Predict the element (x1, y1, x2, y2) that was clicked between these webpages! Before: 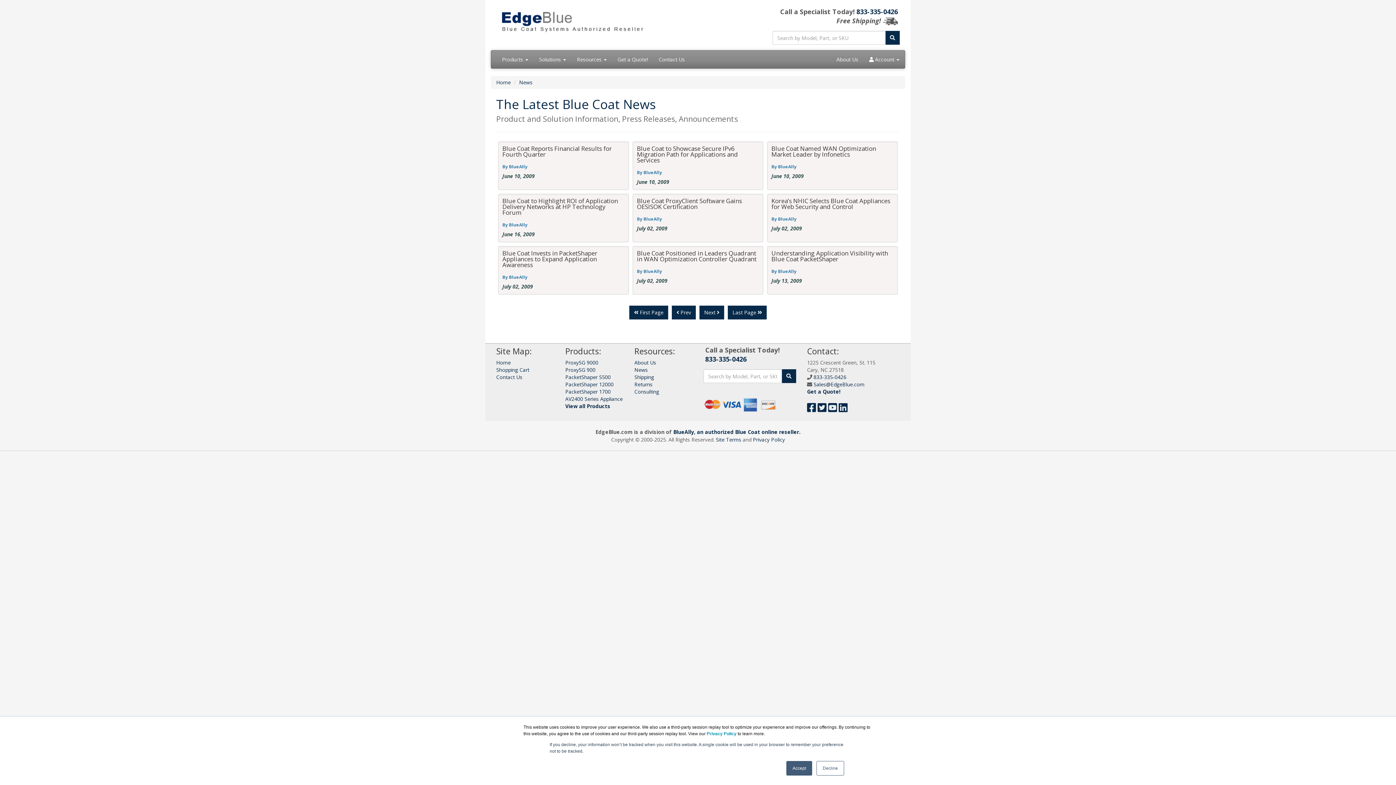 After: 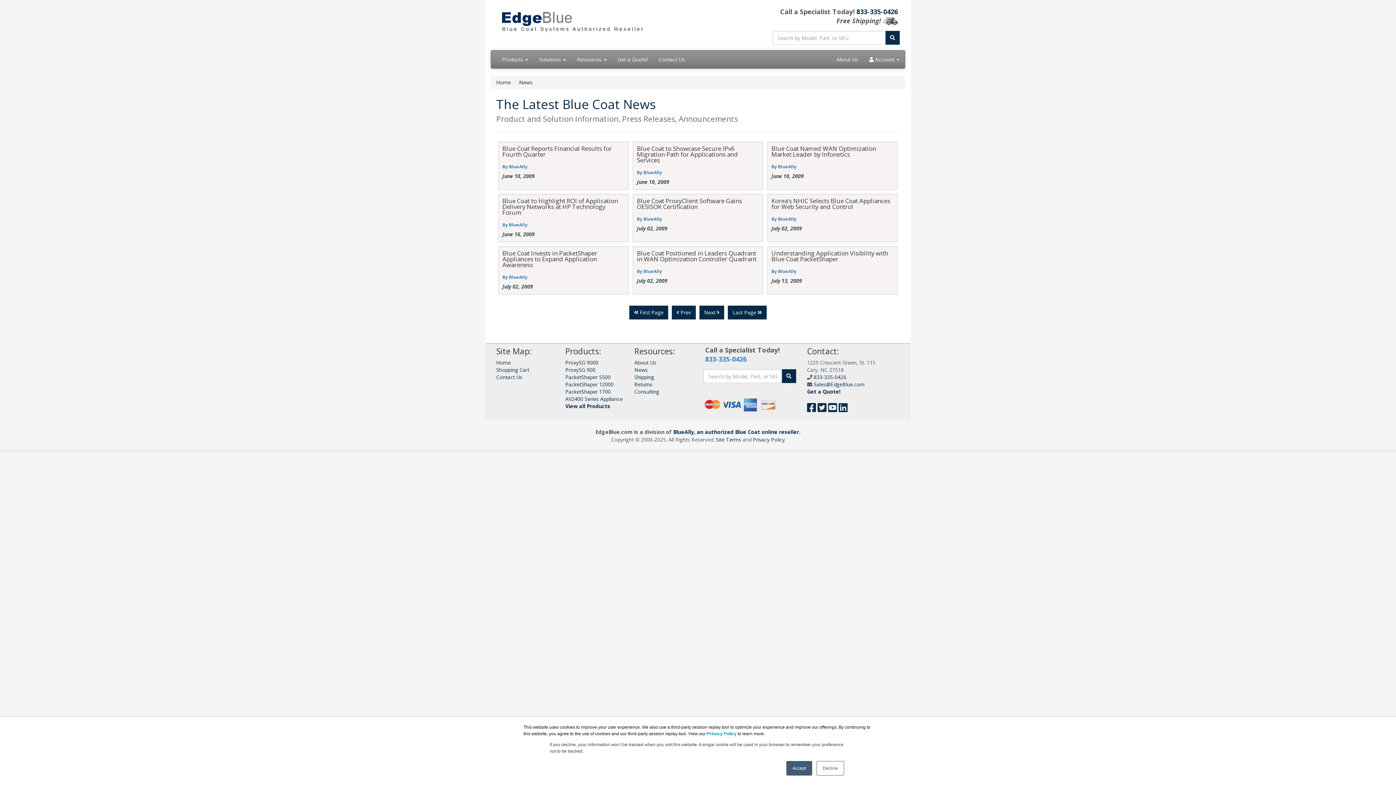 Action: bbox: (705, 354, 746, 363) label: 833-335-0426